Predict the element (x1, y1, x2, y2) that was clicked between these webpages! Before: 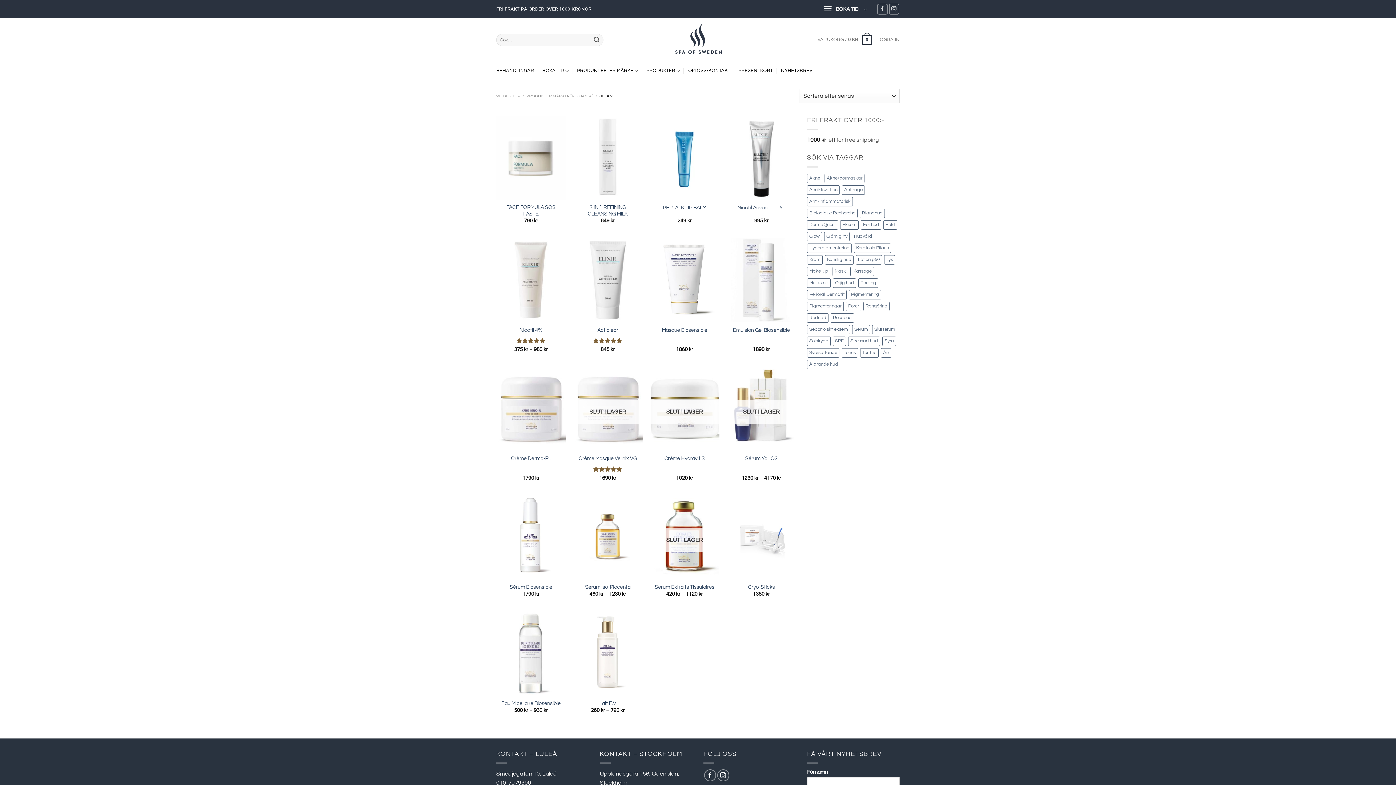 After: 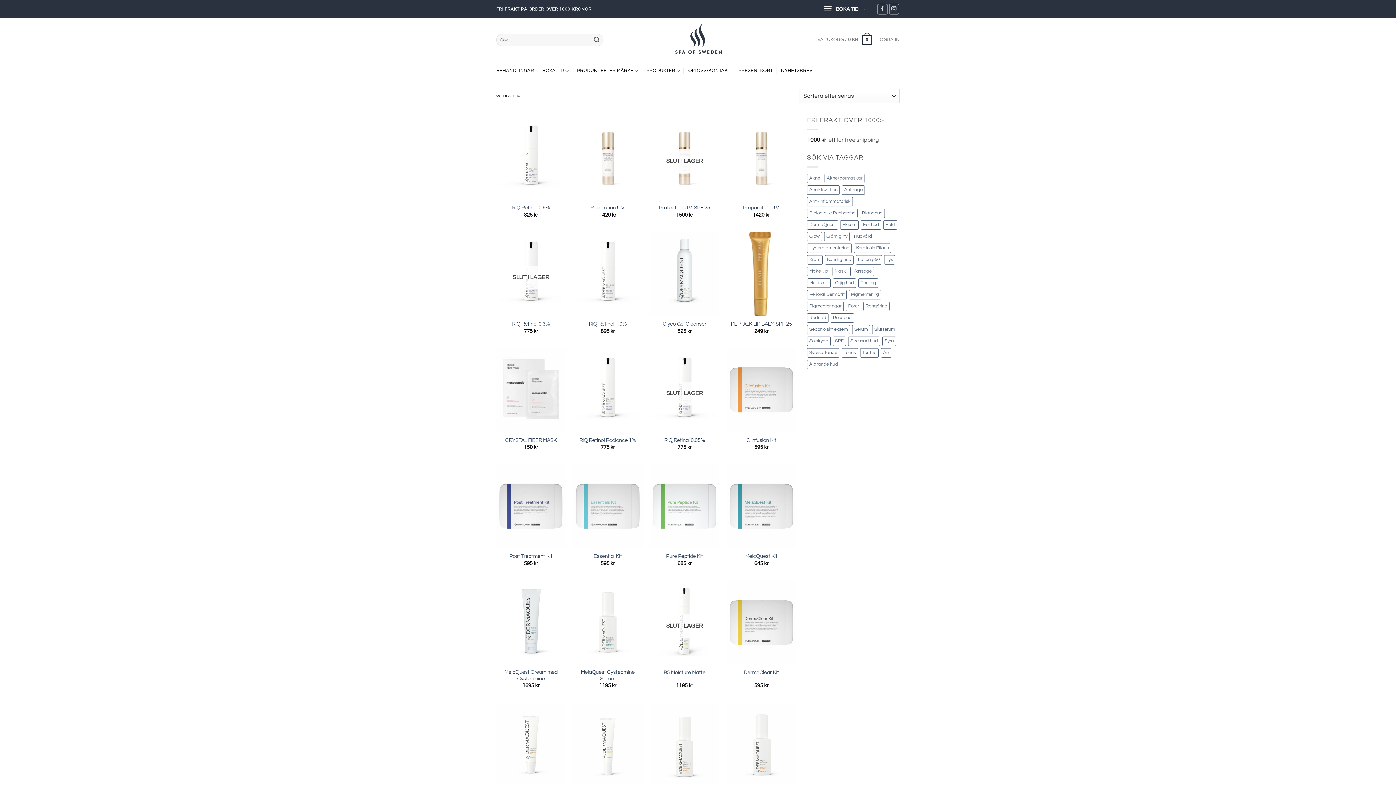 Action: bbox: (496, 94, 520, 98) label: WEBBSHOP